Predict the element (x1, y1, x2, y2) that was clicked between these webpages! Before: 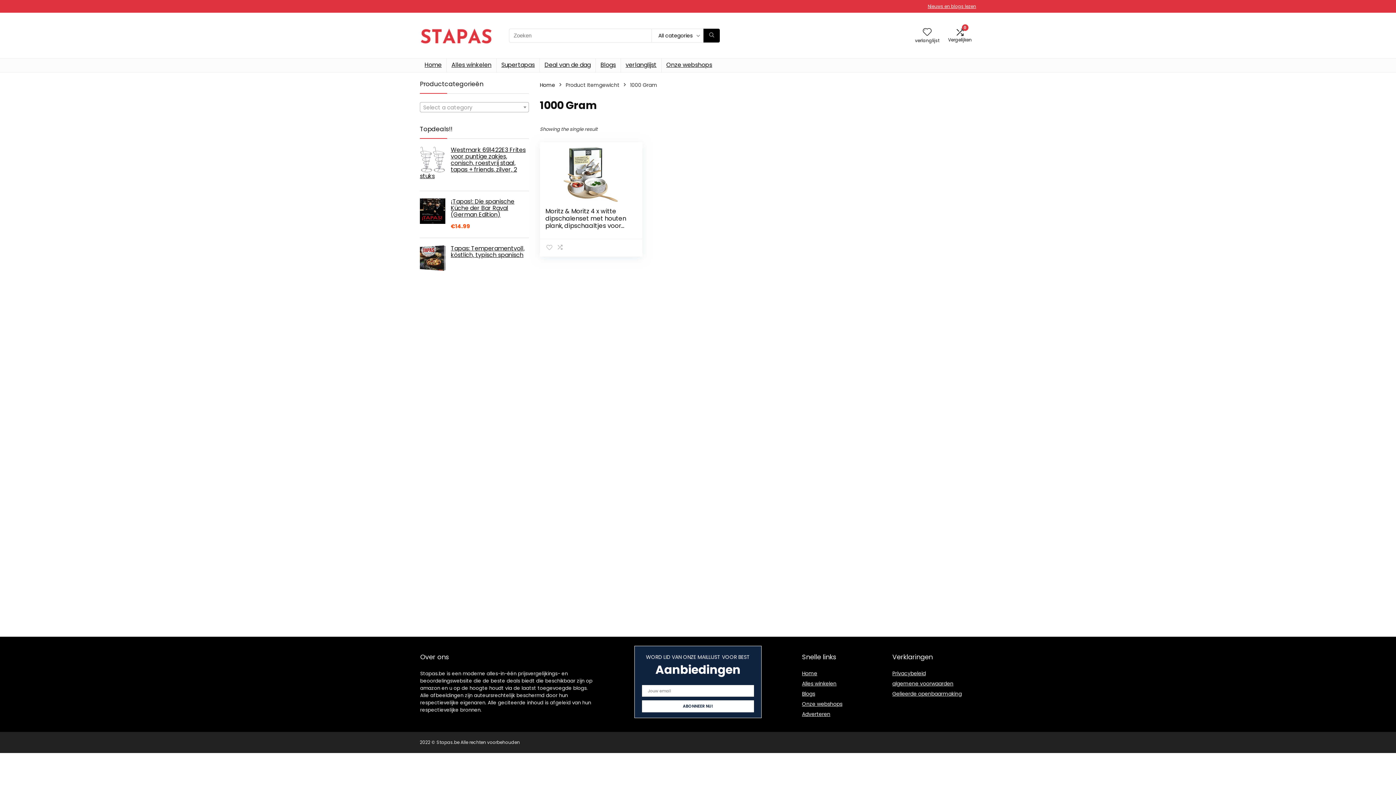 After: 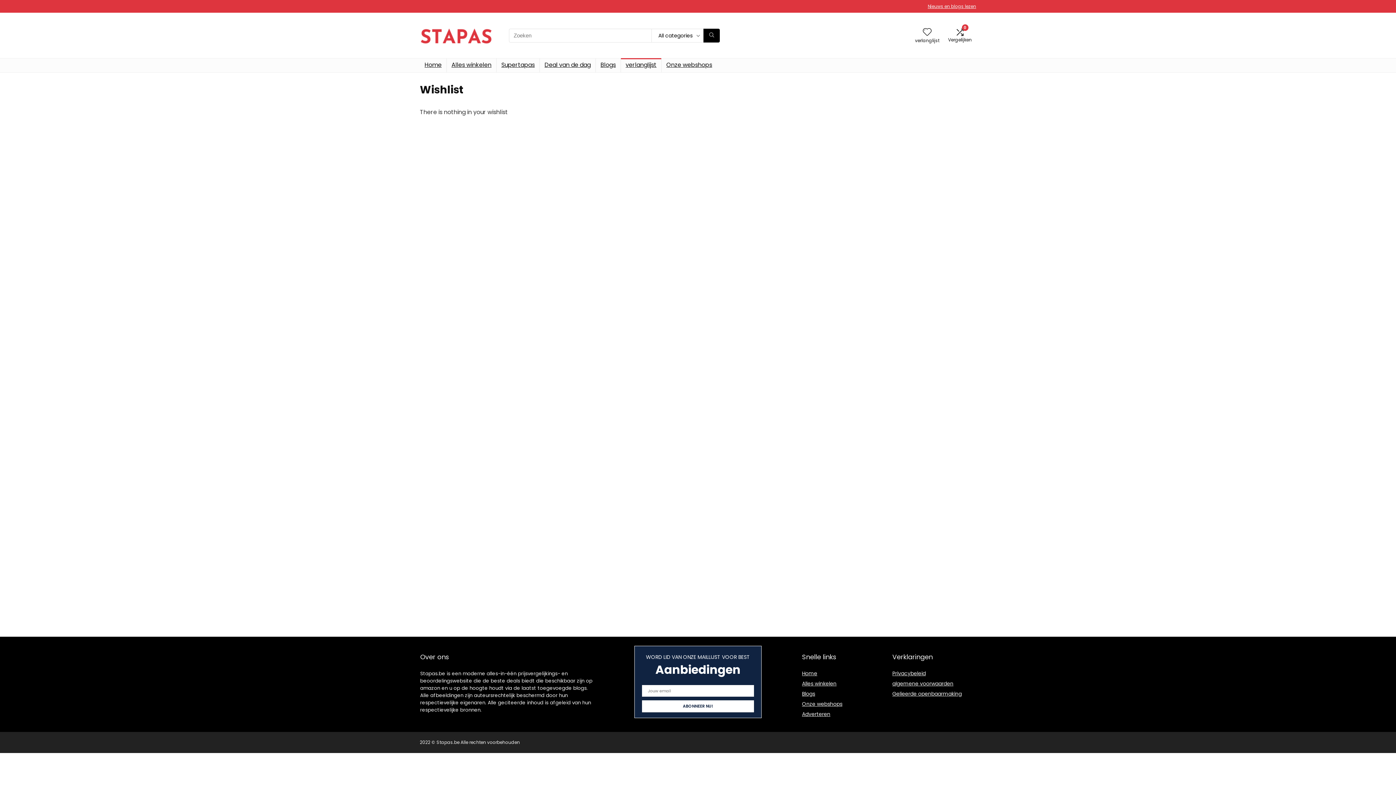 Action: bbox: (621, 58, 661, 72) label: verlanglijst